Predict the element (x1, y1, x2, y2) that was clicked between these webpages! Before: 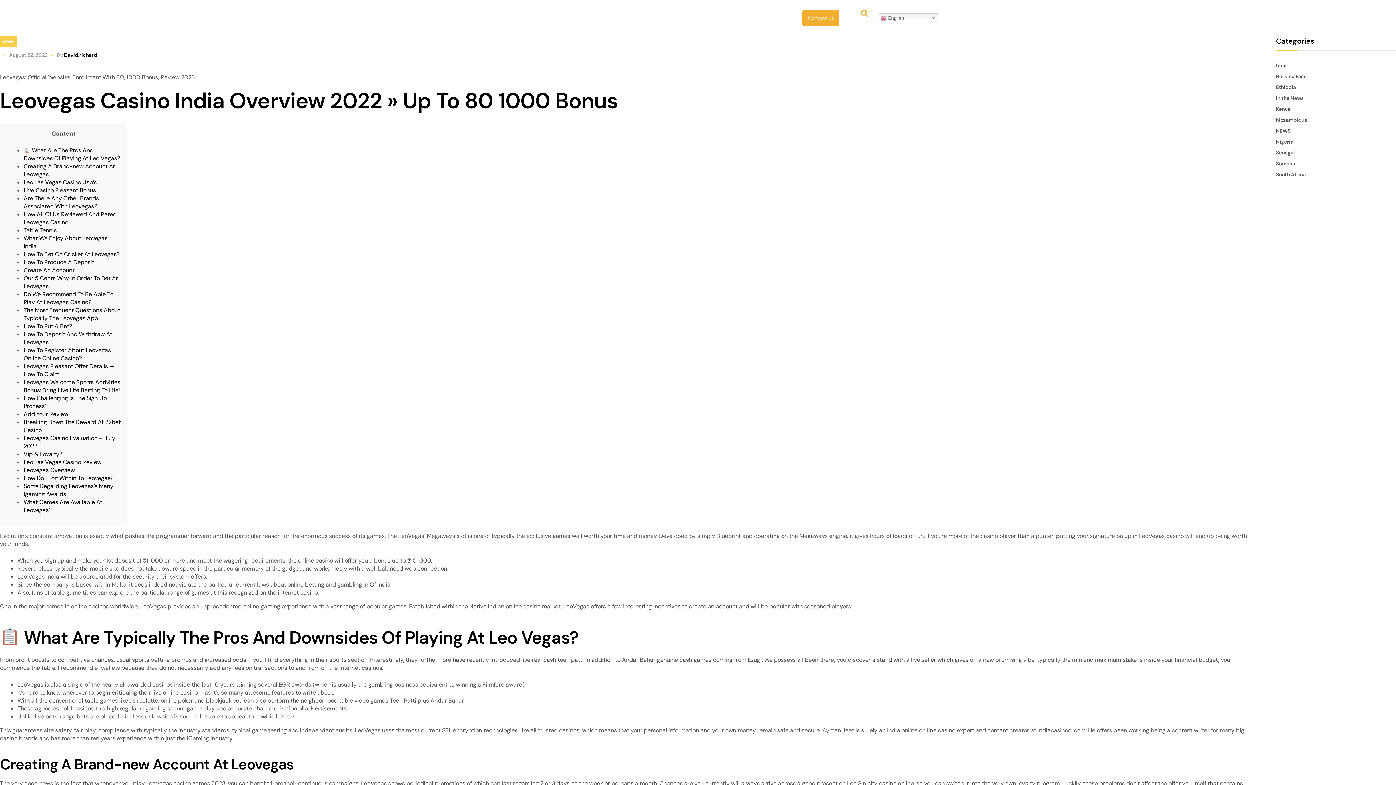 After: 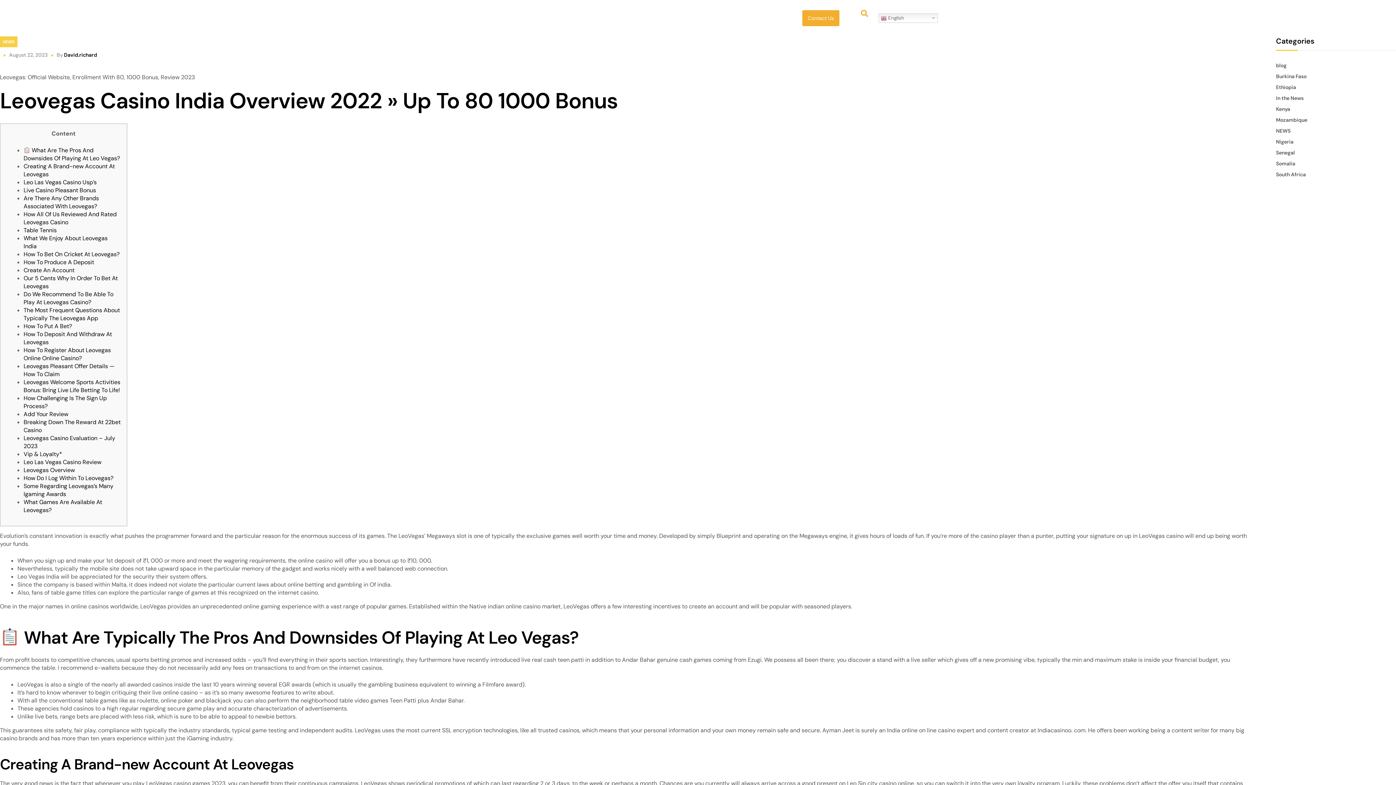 Action: label: August 22, 2023 bbox: (9, 50, 47, 58)